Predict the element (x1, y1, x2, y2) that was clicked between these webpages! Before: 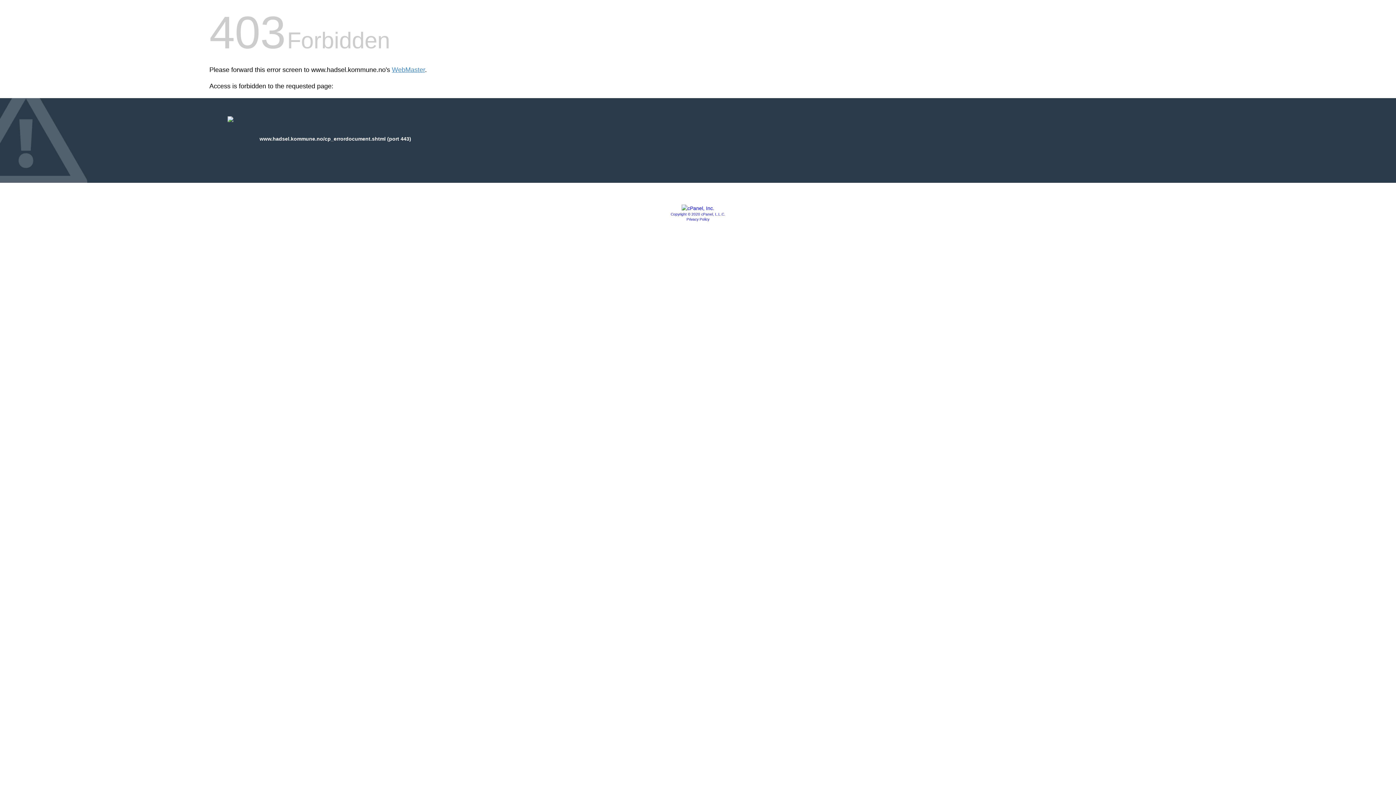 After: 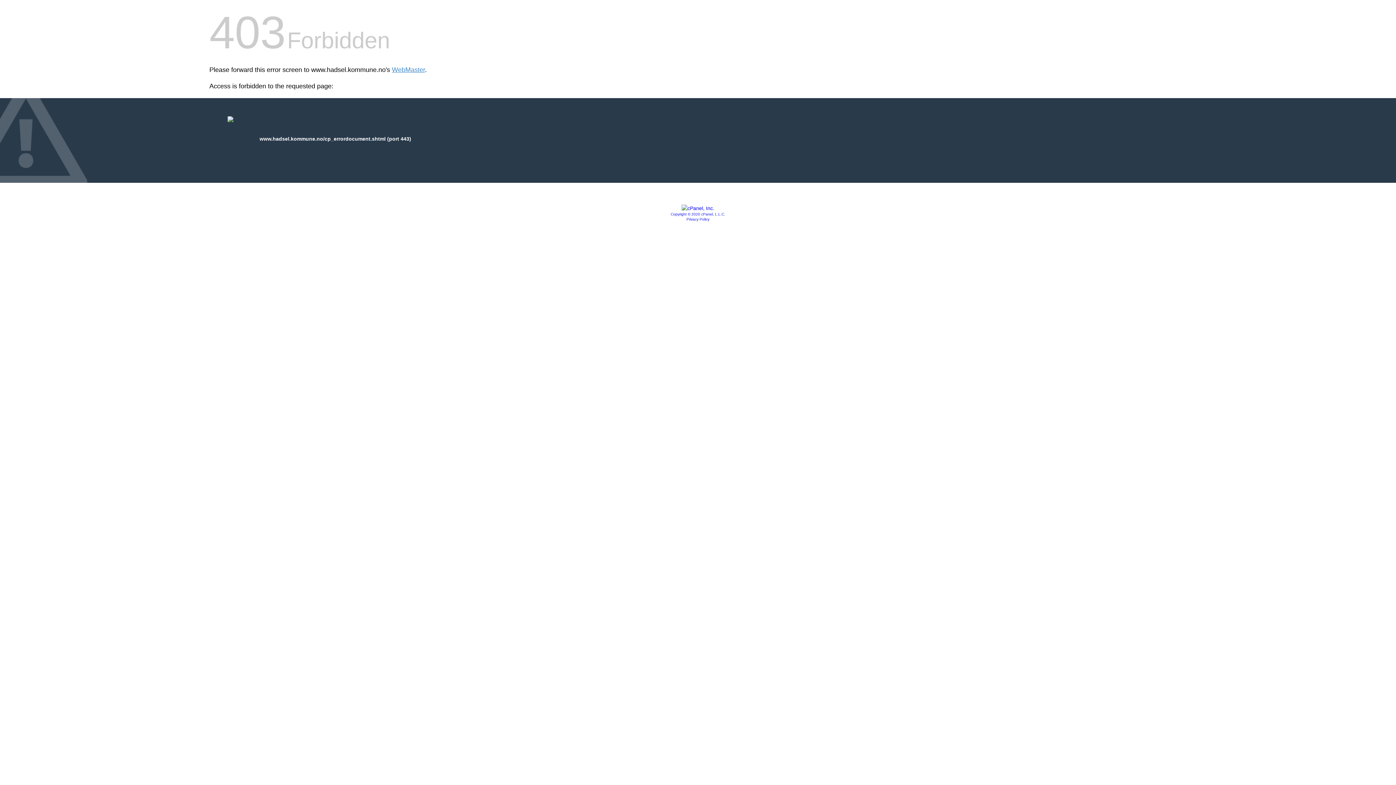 Action: bbox: (670, 212, 725, 216) label: Copyright © 2020 cPanel, L.L.C.